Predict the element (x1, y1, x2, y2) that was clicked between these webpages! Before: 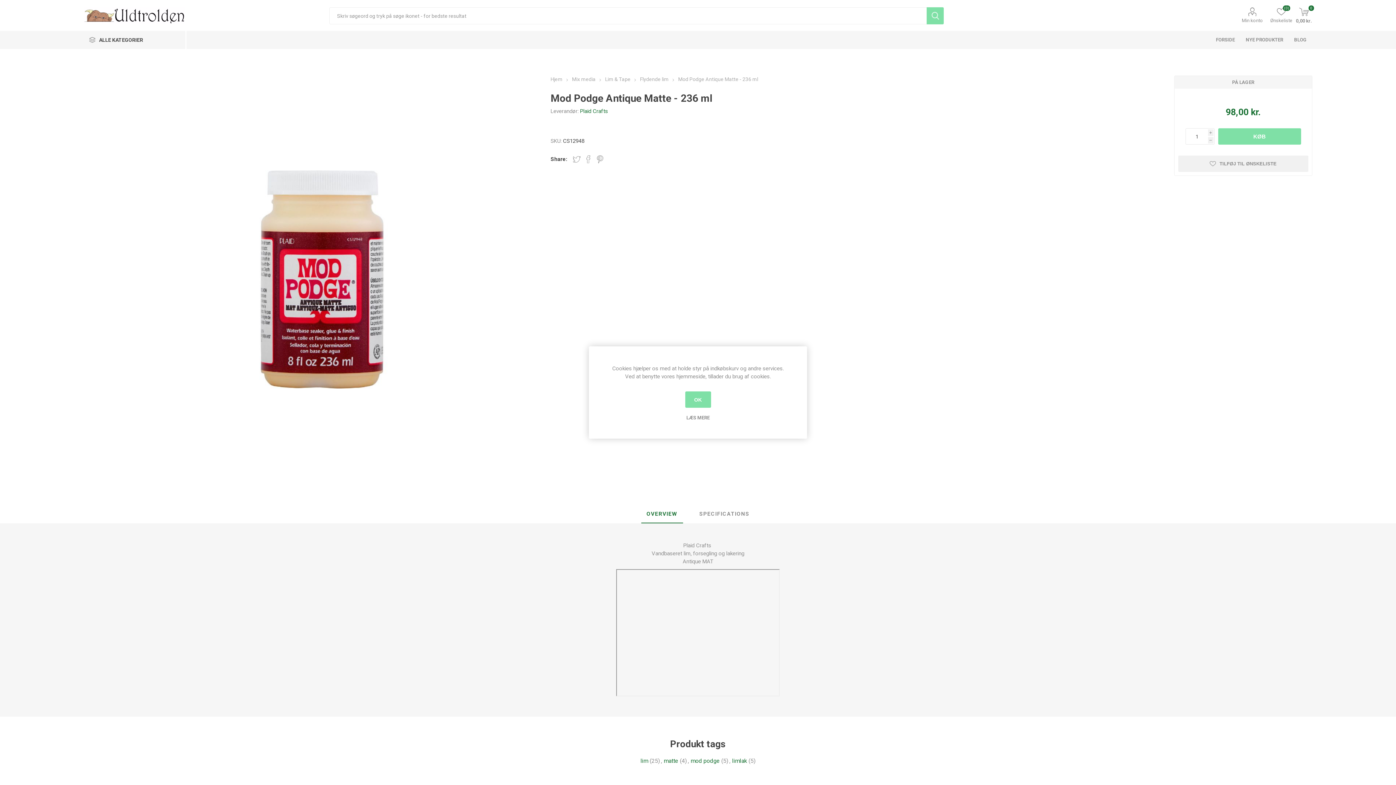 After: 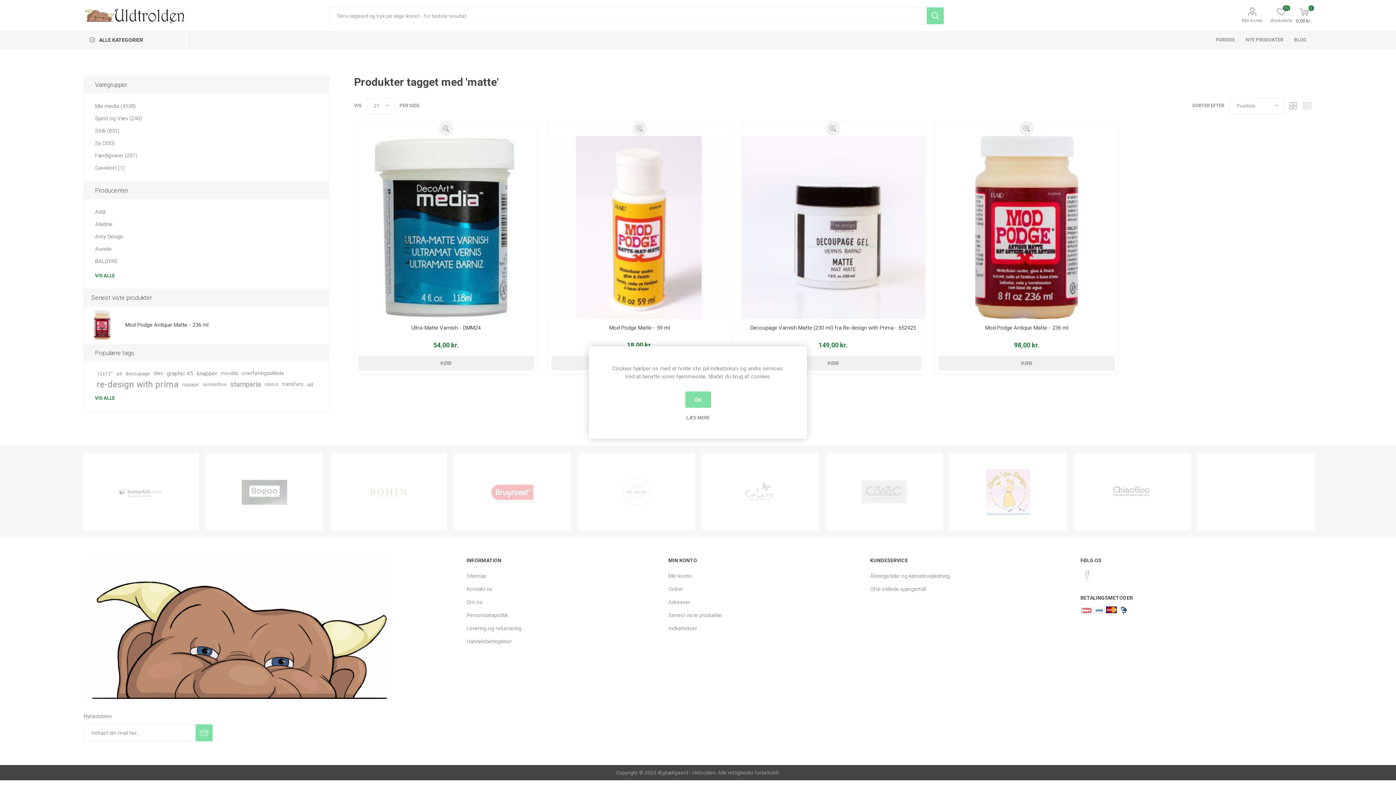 Action: label: matte bbox: (664, 756, 678, 765)